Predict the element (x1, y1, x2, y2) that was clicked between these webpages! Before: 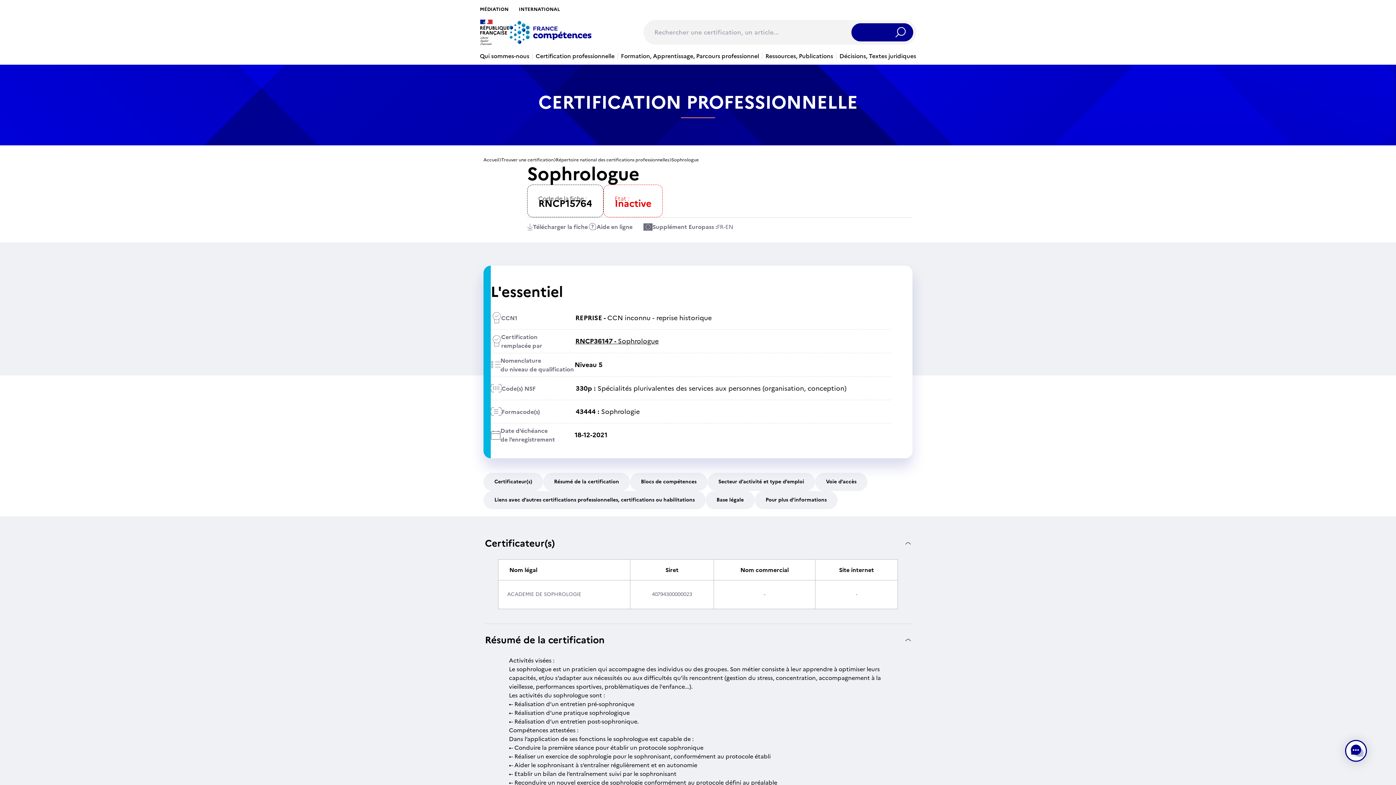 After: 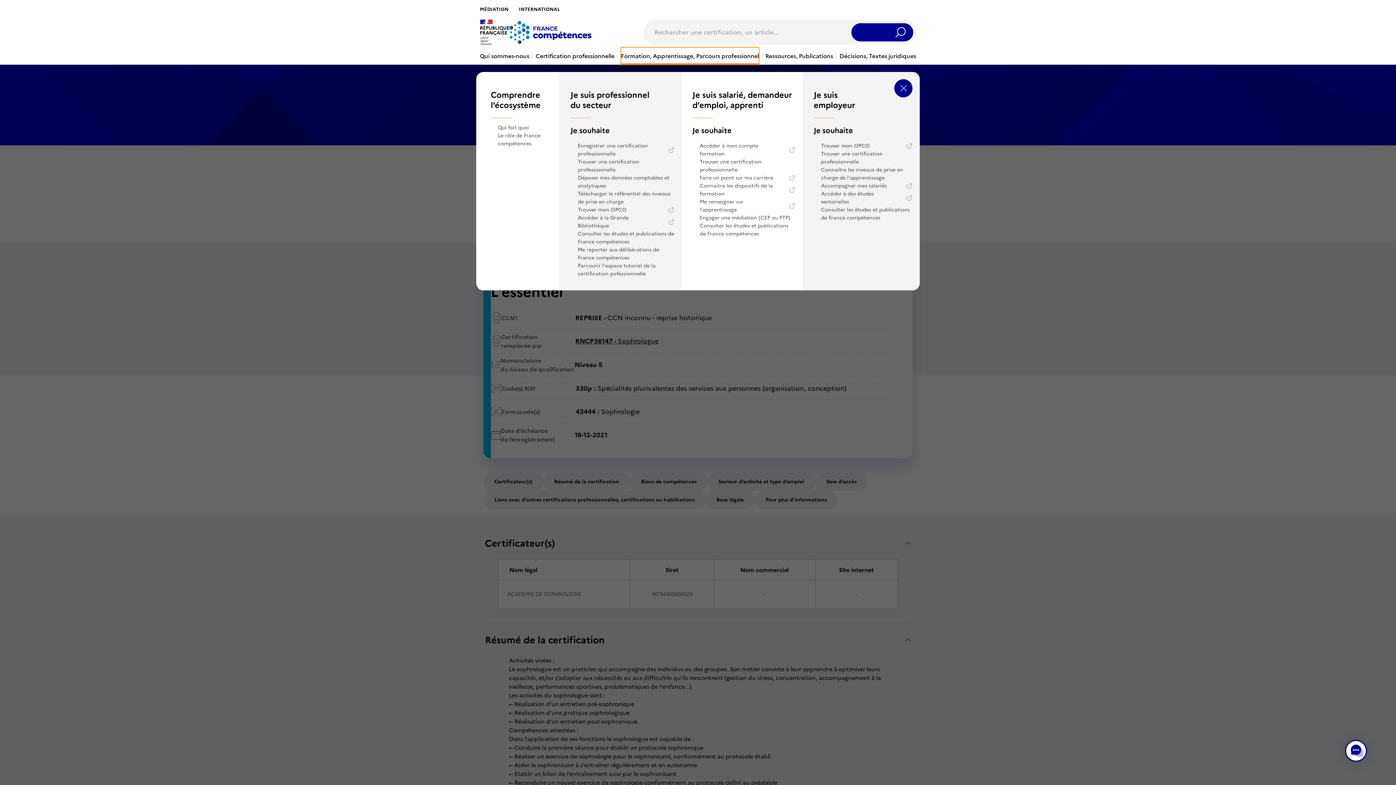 Action: label: Formation, Apprentissage, Parcours professionnel bbox: (621, 47, 759, 64)